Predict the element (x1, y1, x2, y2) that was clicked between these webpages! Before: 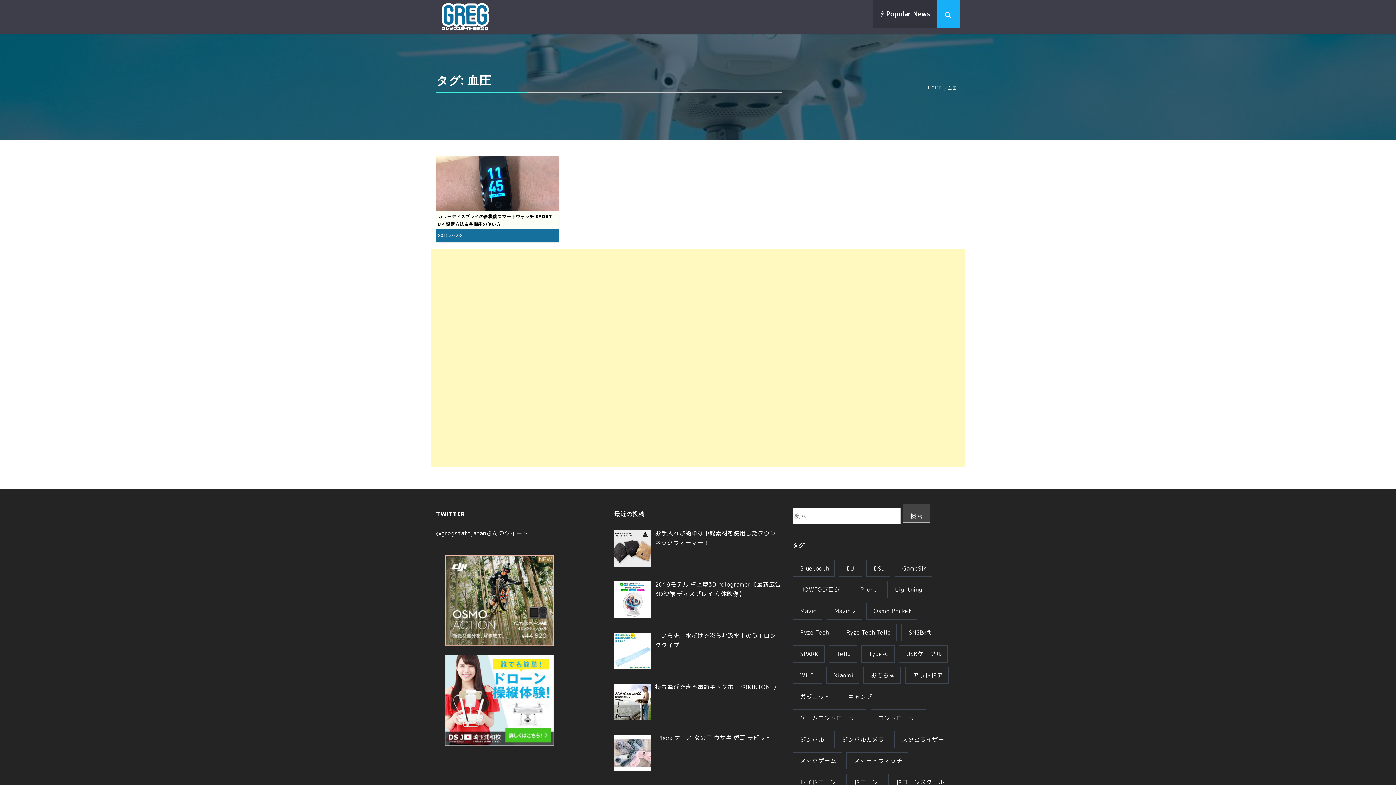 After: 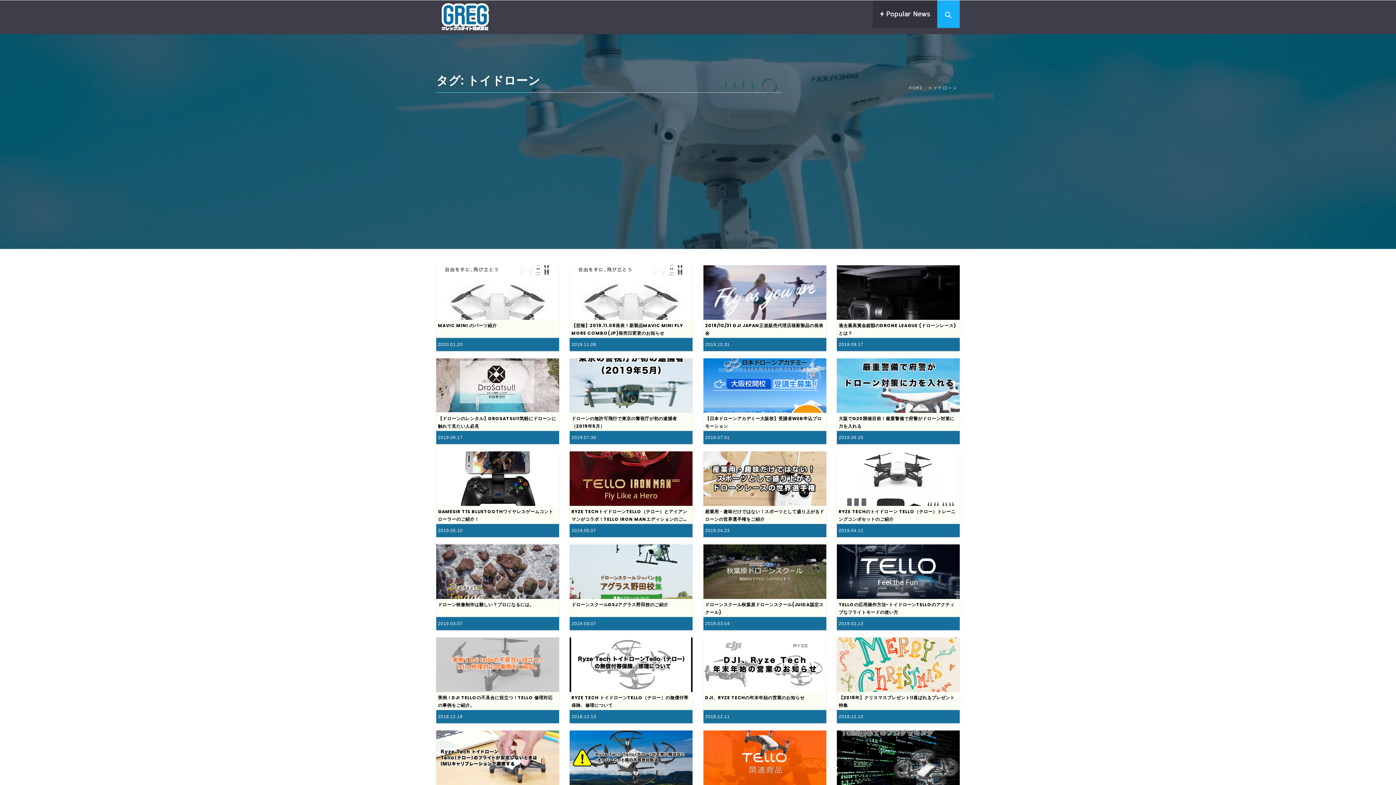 Action: bbox: (792, 774, 842, 791) label: トイドローン (27個の項目)